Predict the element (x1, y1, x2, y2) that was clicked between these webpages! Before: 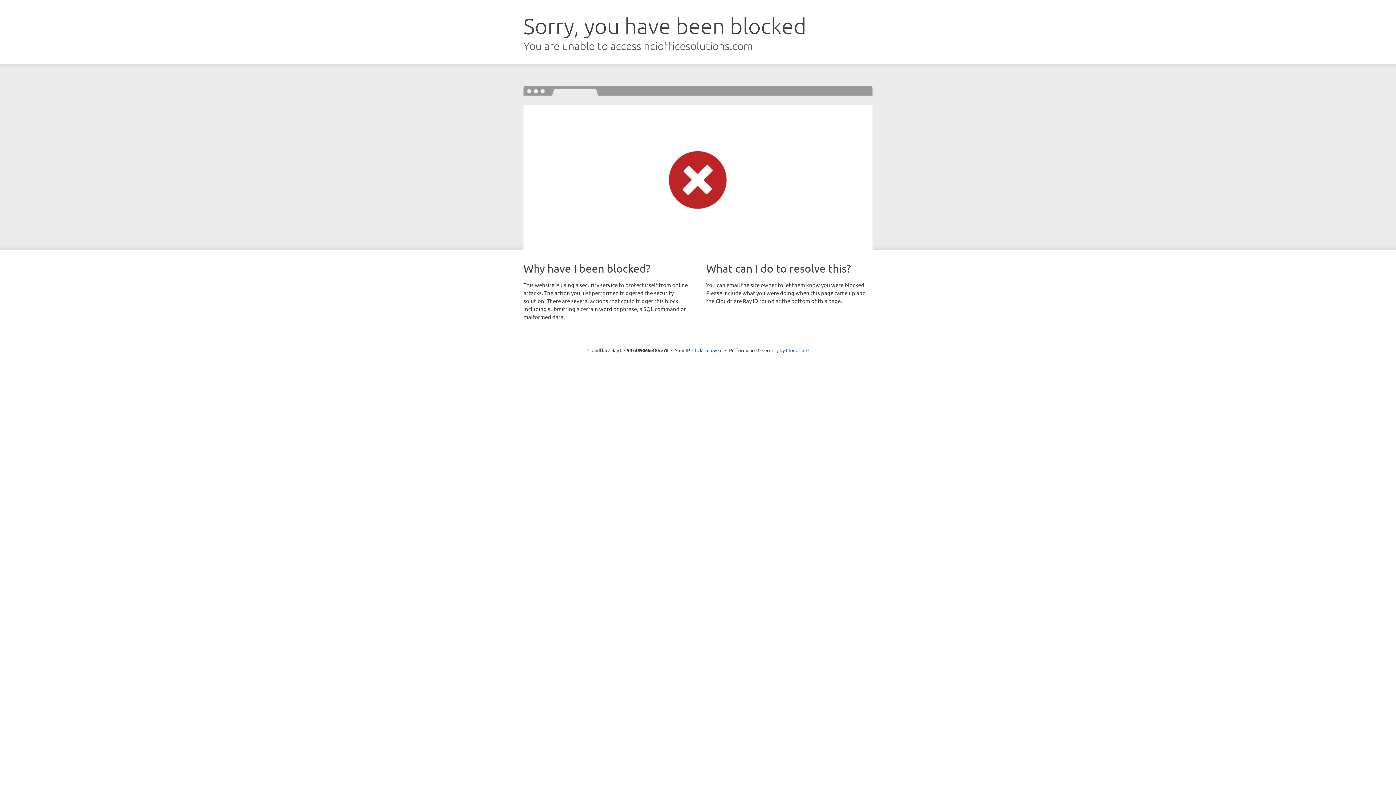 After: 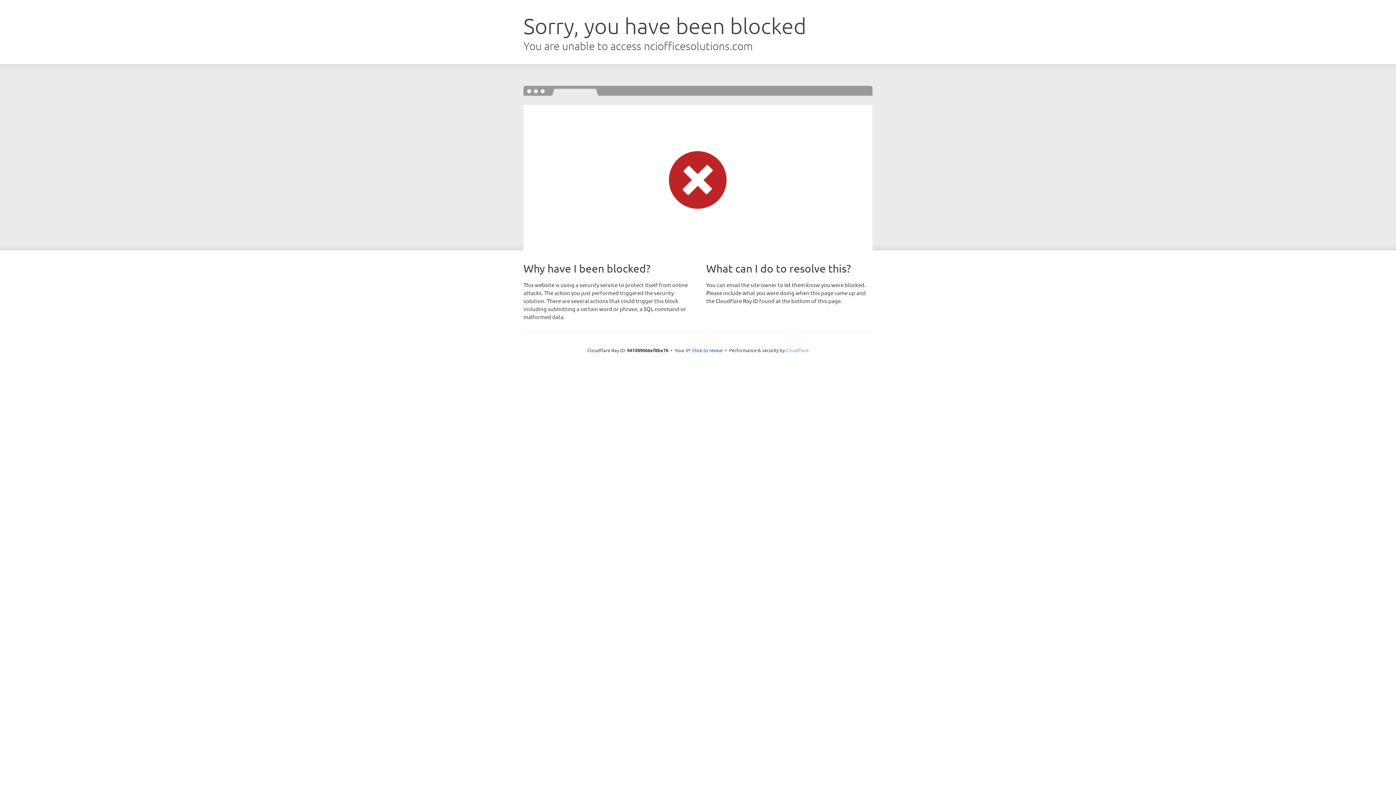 Action: label: Cloudflare bbox: (786, 347, 808, 353)